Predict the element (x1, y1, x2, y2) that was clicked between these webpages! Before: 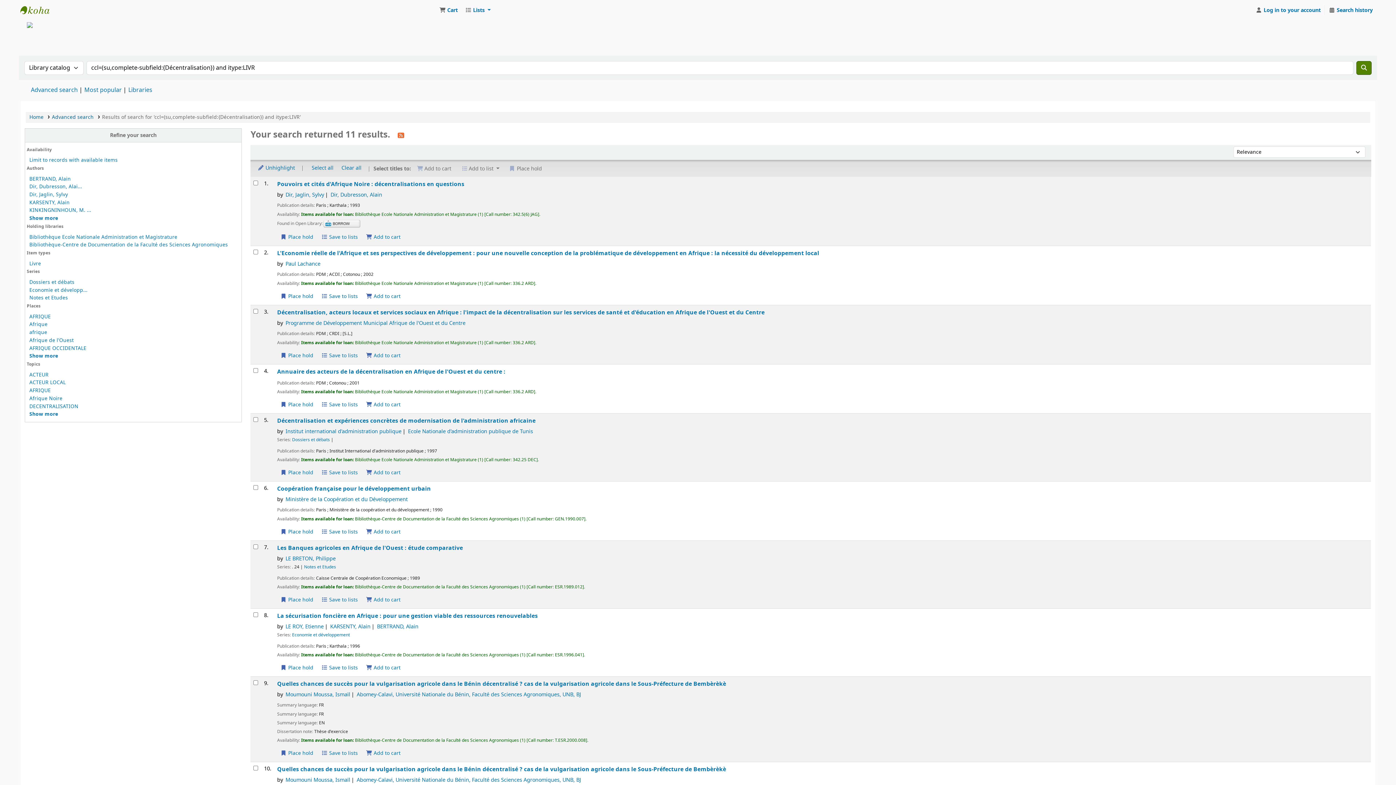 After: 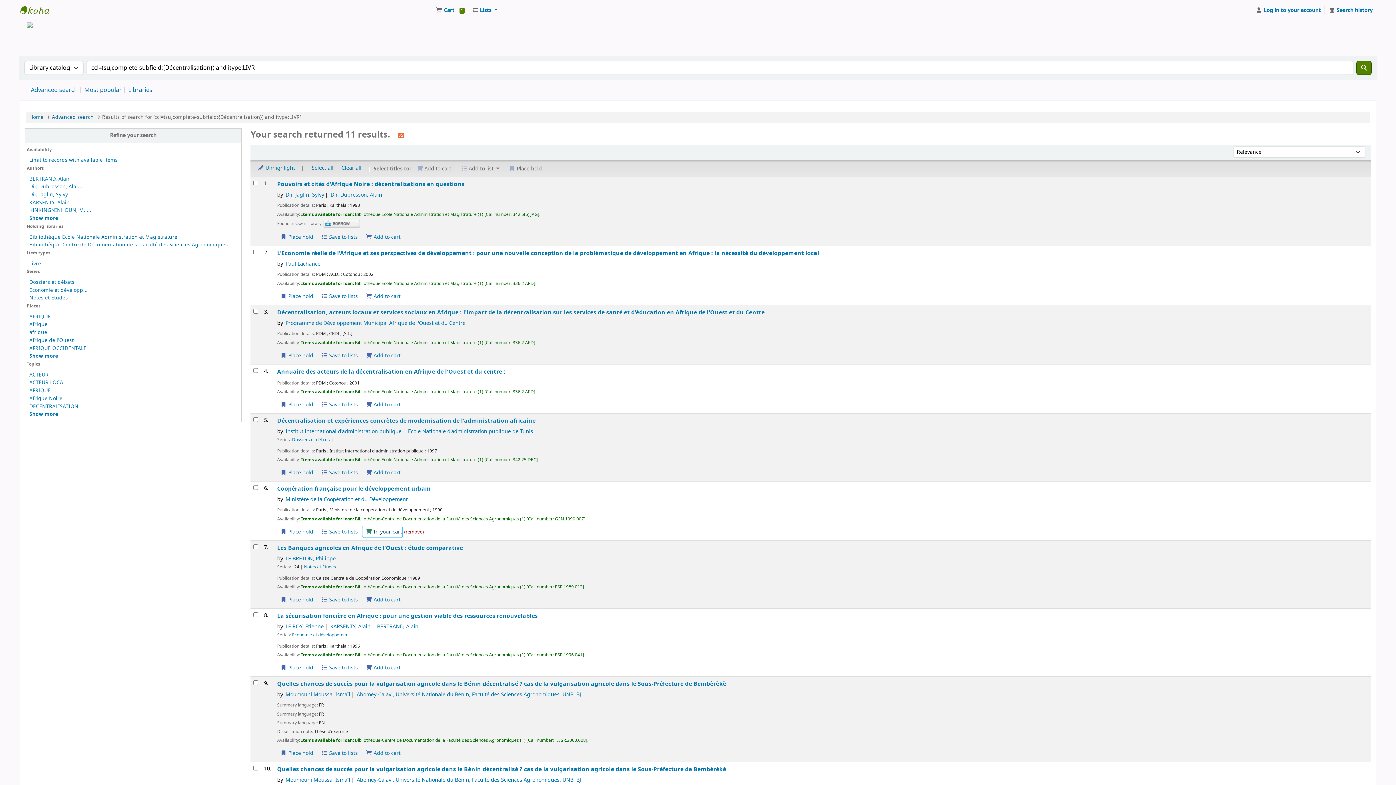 Action: label: Add Coopération française pour le développement urbain to the cart bbox: (362, 526, 401, 537)